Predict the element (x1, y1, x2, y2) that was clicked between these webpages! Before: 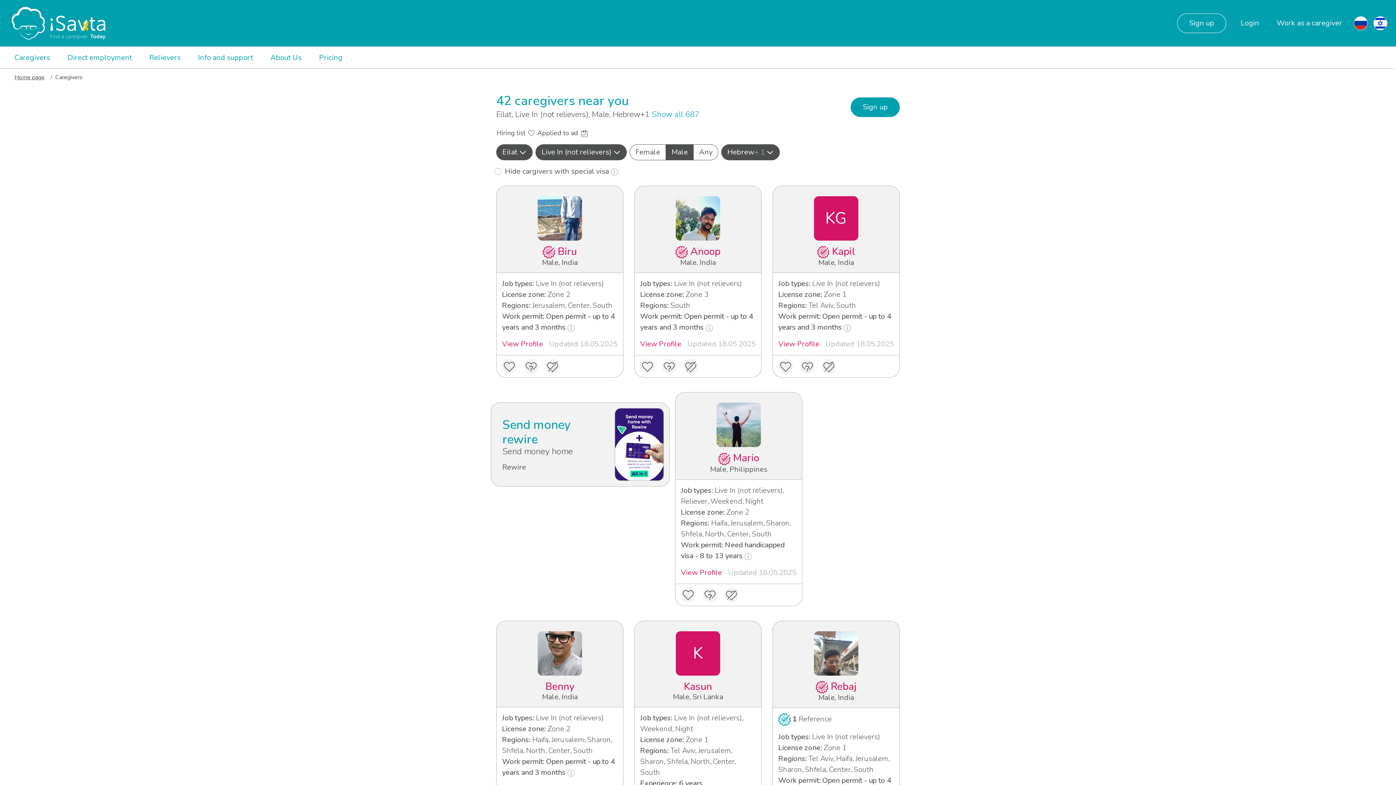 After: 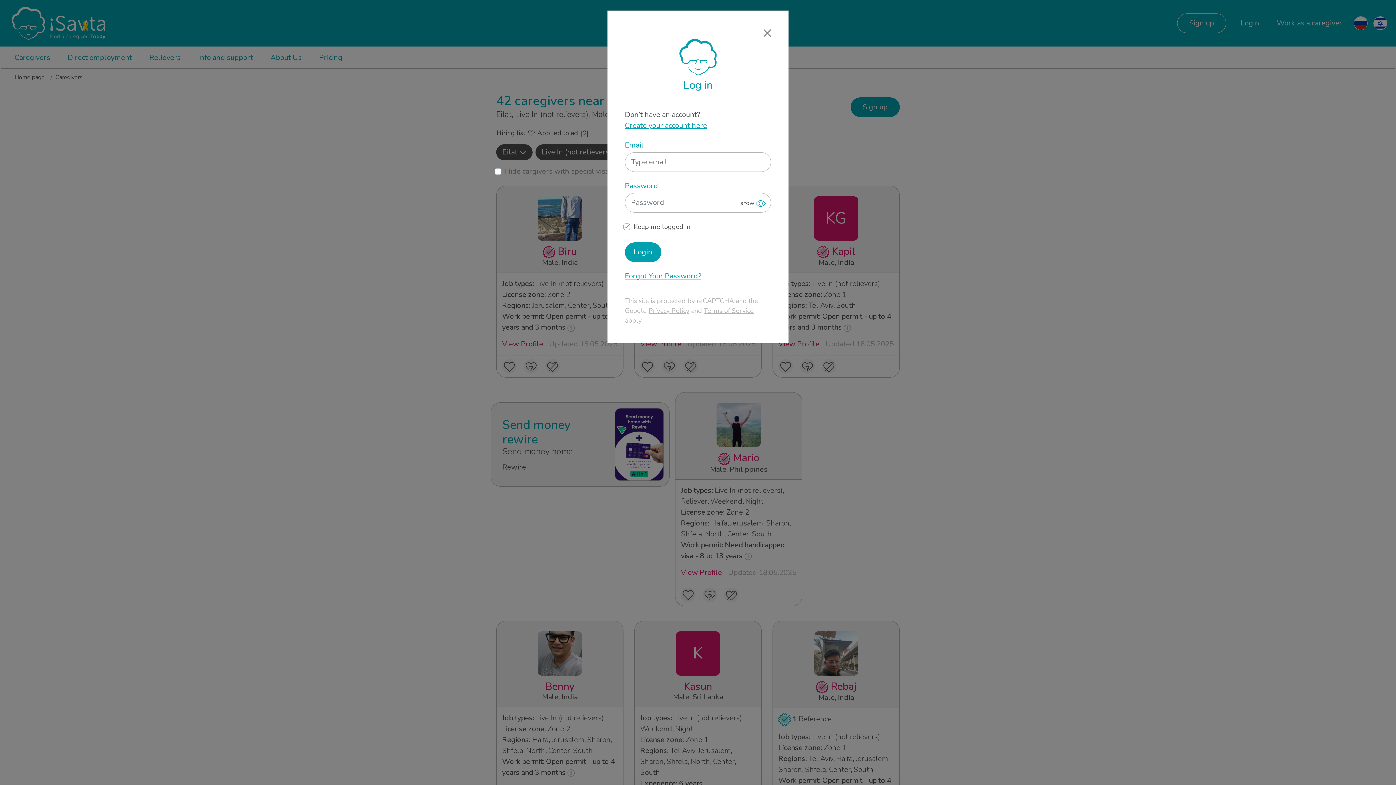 Action: bbox: (1232, 13, 1268, 33) label: Login